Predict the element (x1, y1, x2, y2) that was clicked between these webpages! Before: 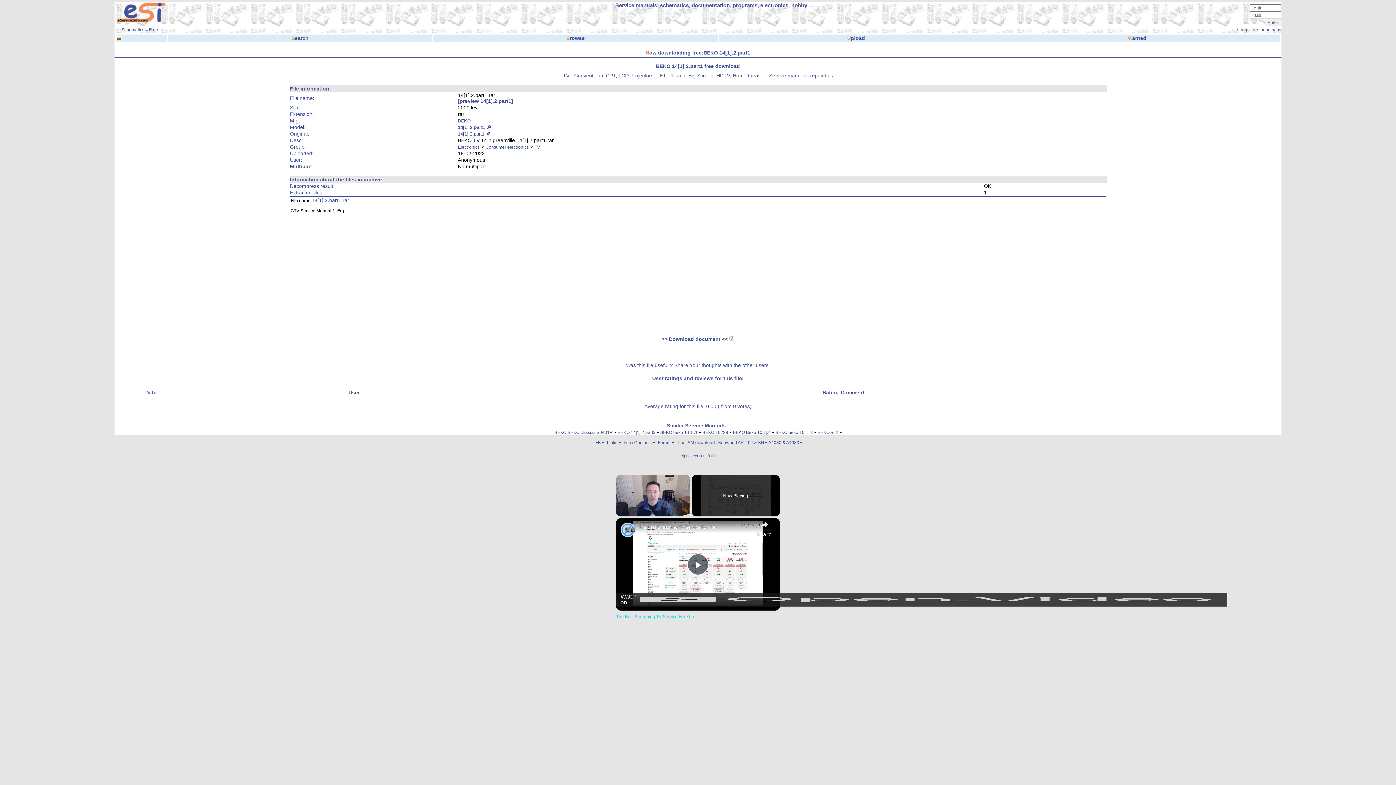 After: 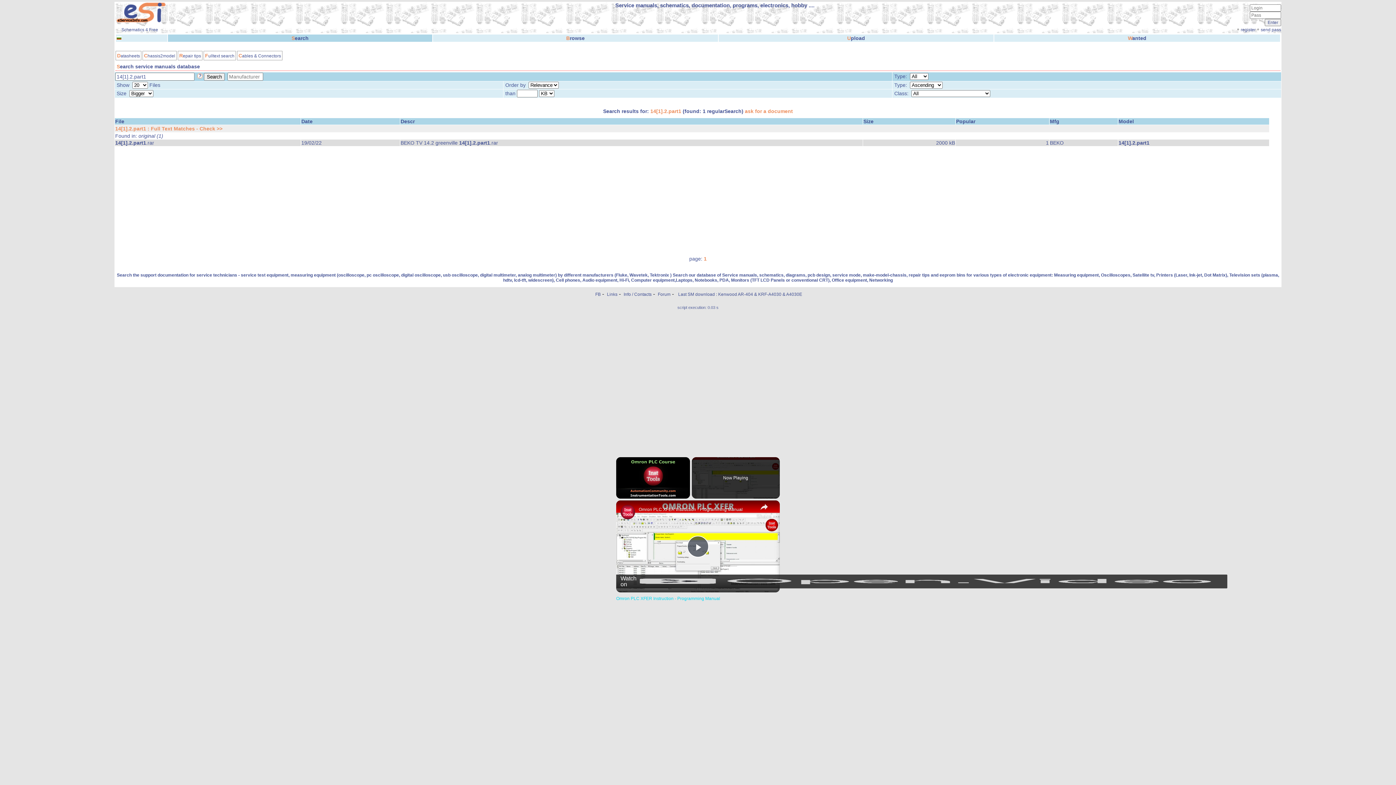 Action: bbox: (458, 131, 490, 136) label: 14[1].2.part1 🔎